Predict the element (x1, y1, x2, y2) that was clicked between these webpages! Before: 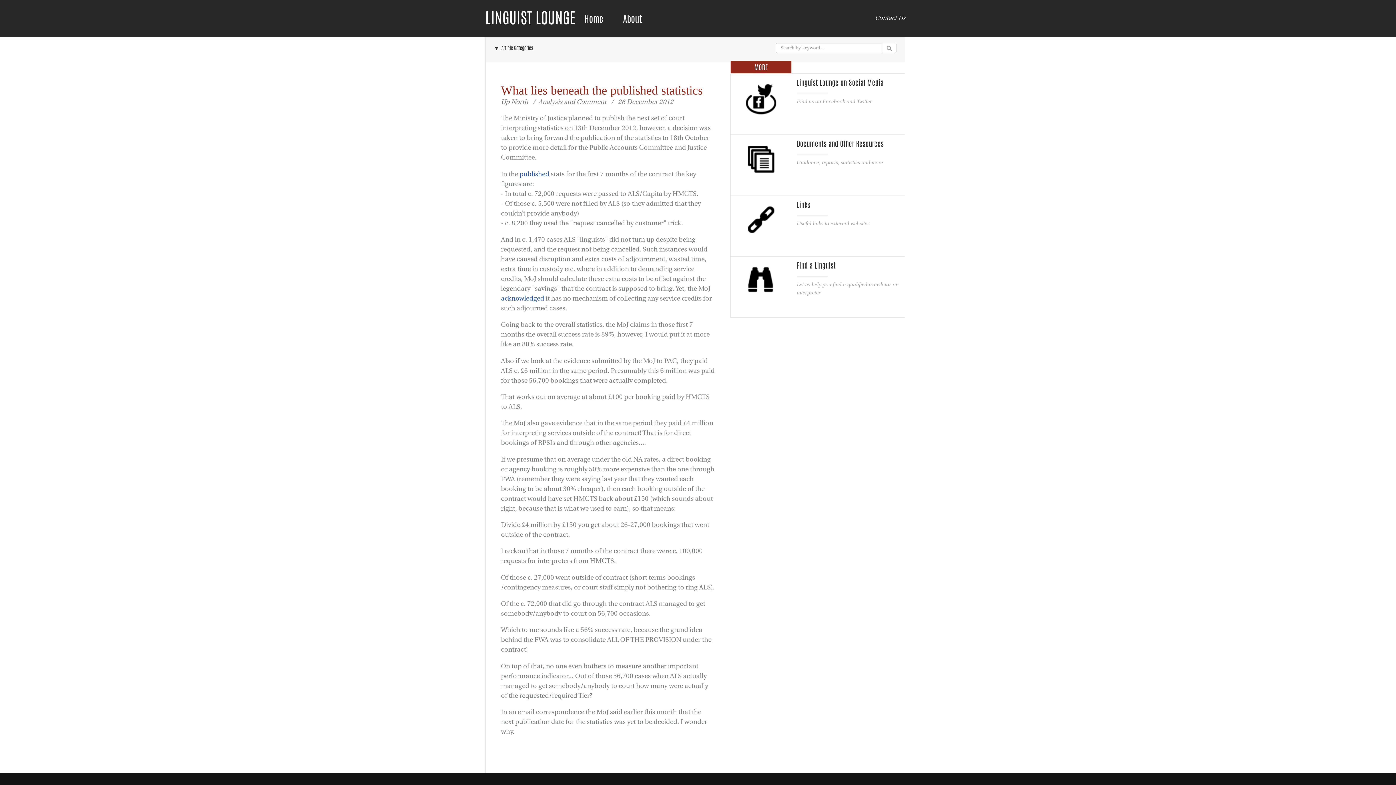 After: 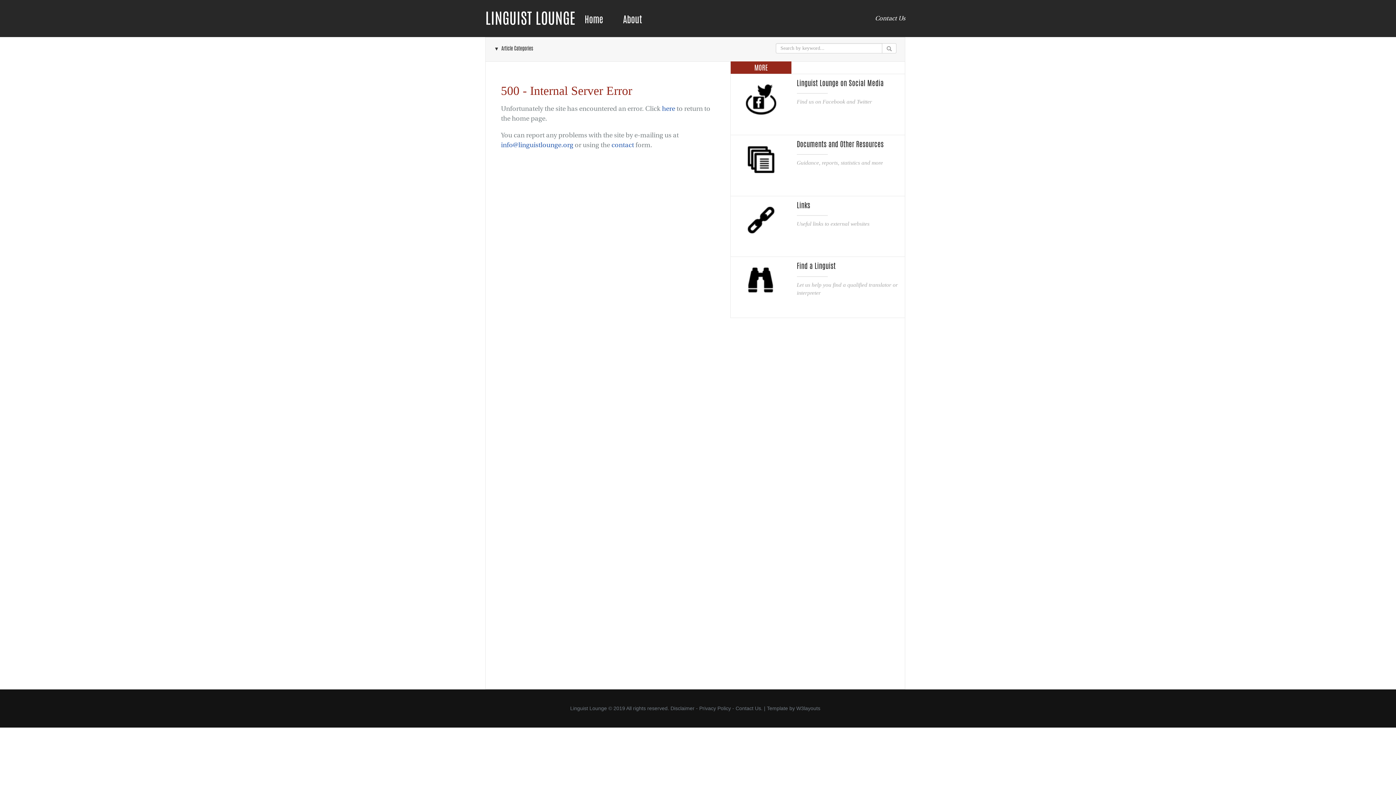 Action: bbox: (730, 100, 791, 106)